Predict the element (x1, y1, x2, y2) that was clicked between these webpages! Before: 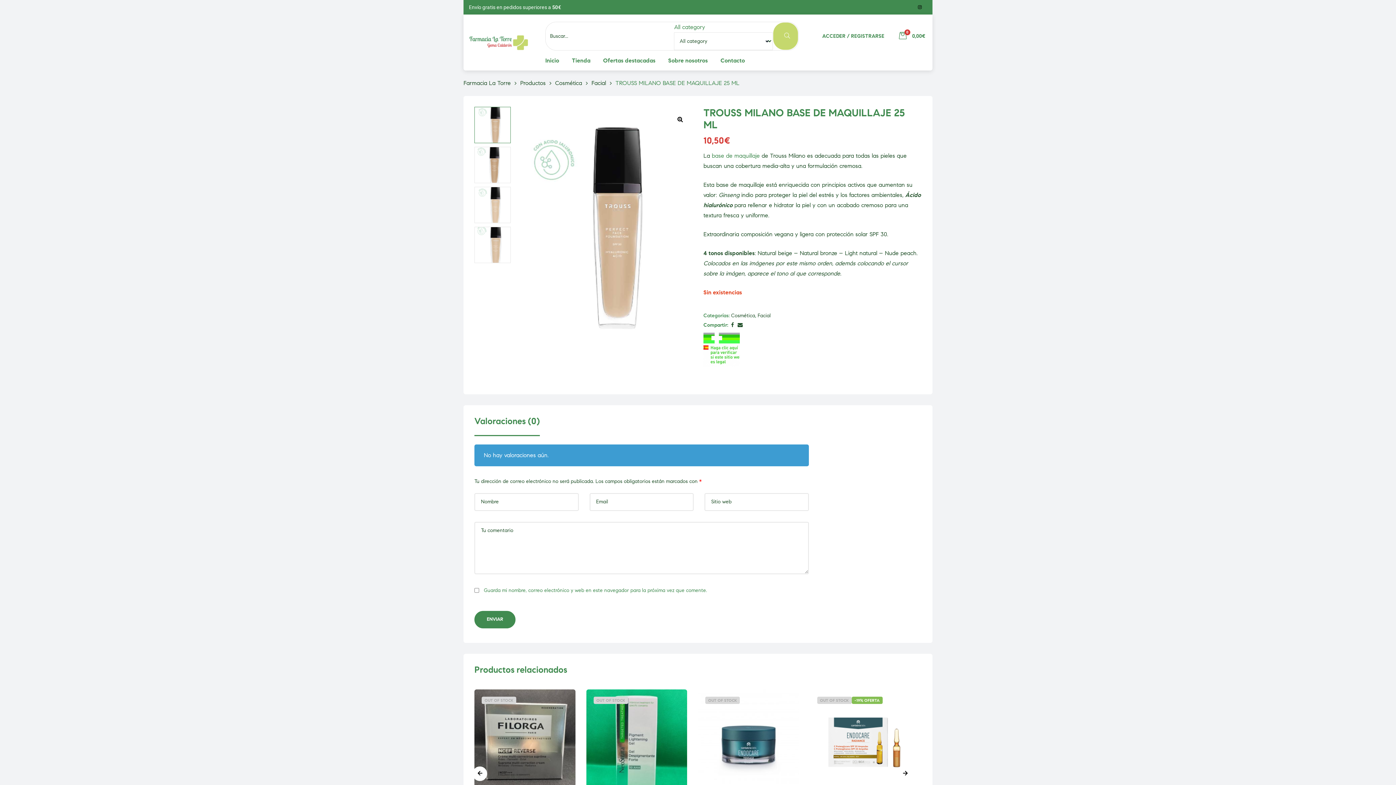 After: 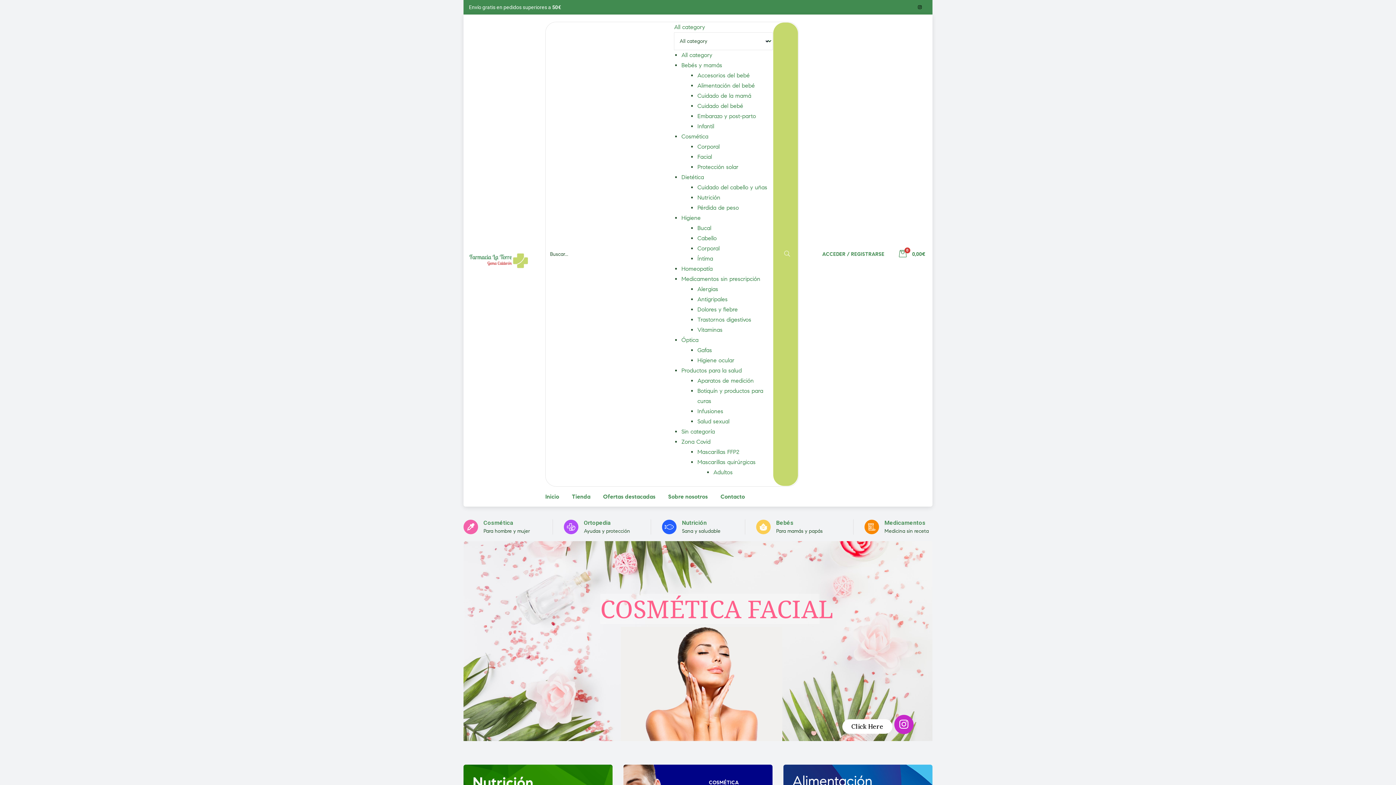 Action: bbox: (469, 34, 529, 51)